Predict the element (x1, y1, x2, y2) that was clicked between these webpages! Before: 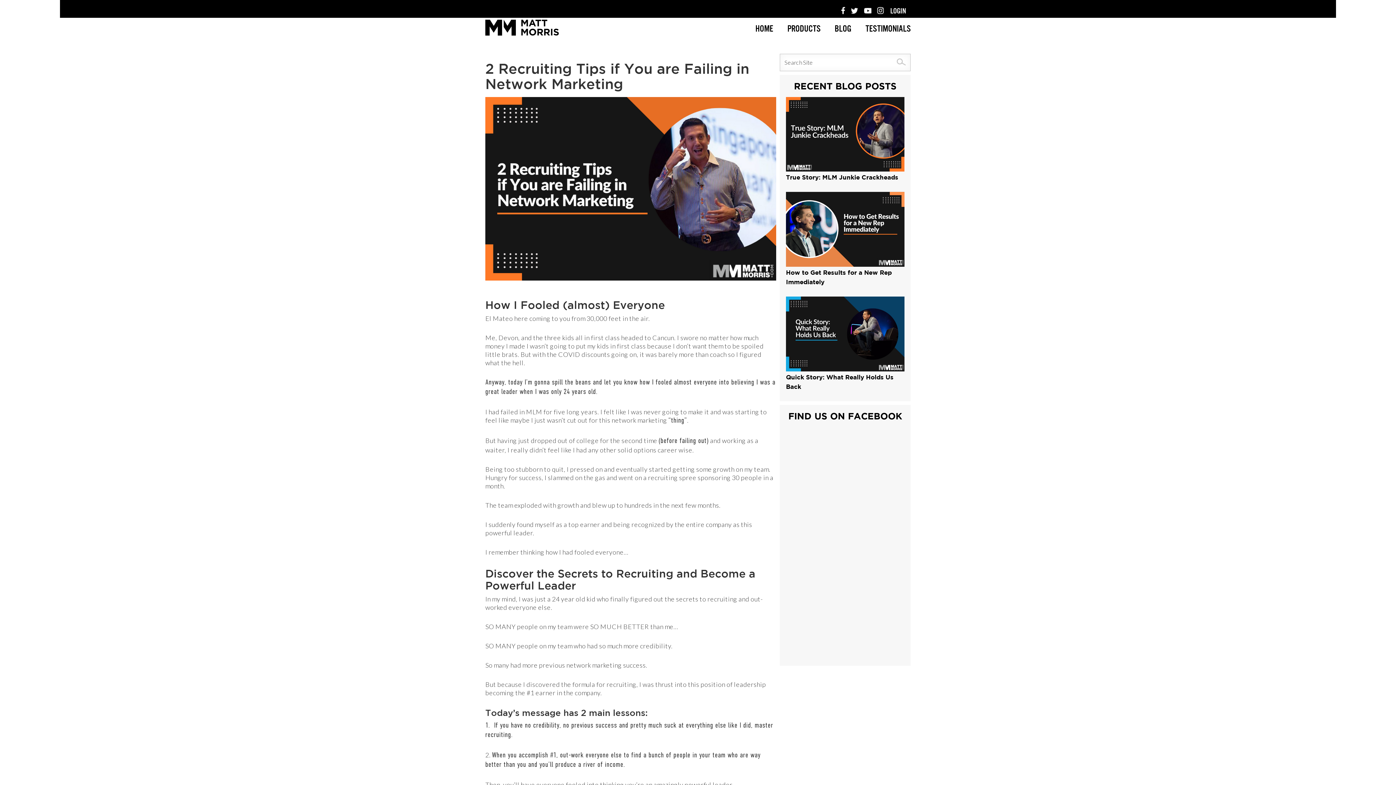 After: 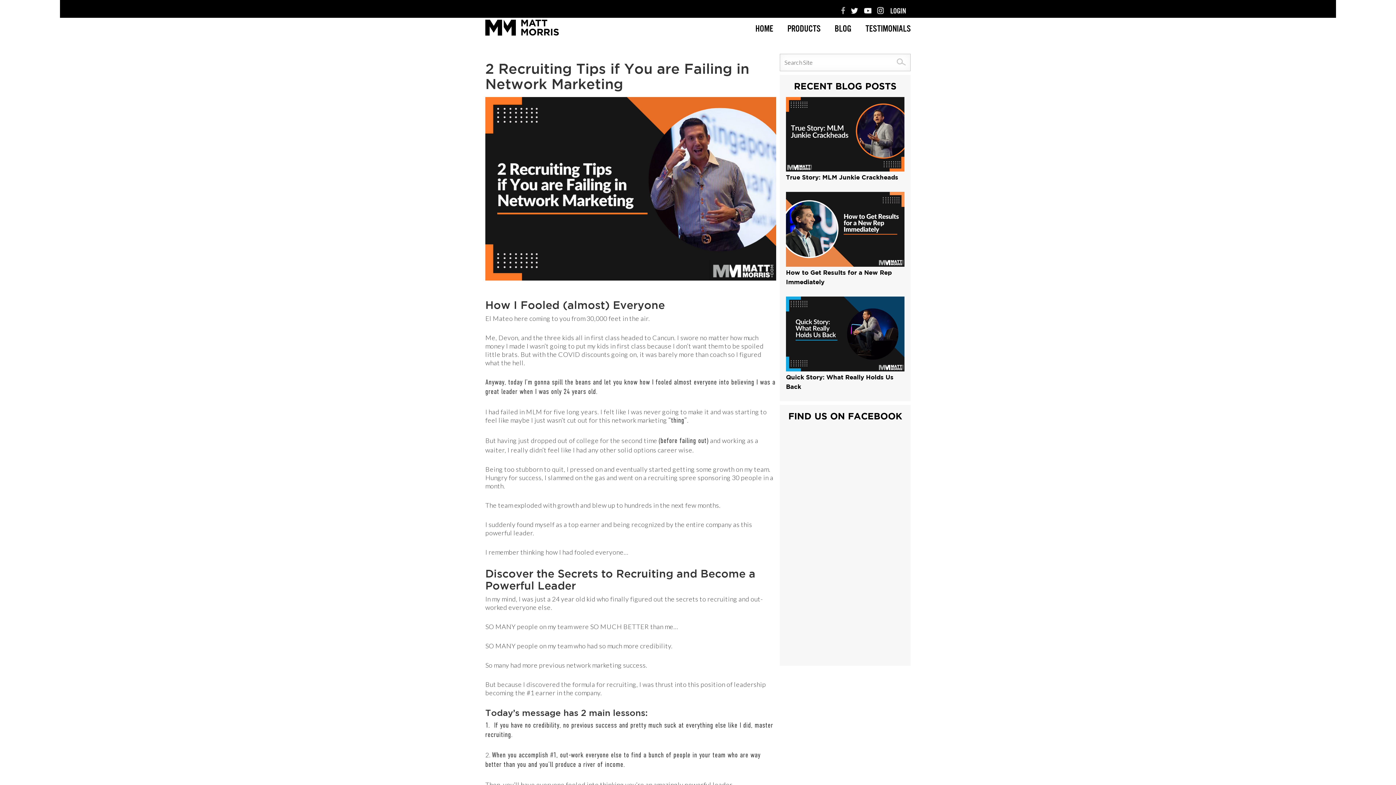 Action: label: fb bbox: (838, 6, 845, 14)